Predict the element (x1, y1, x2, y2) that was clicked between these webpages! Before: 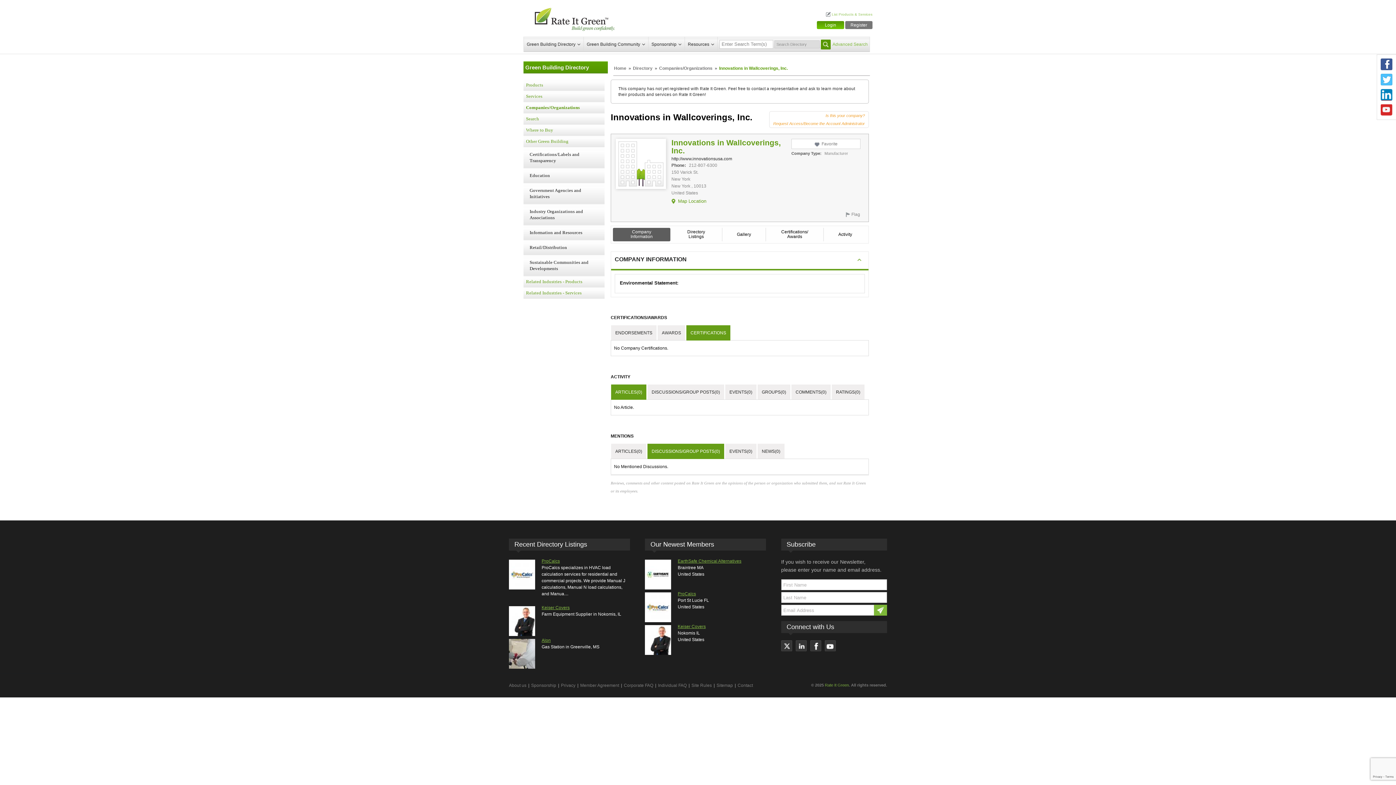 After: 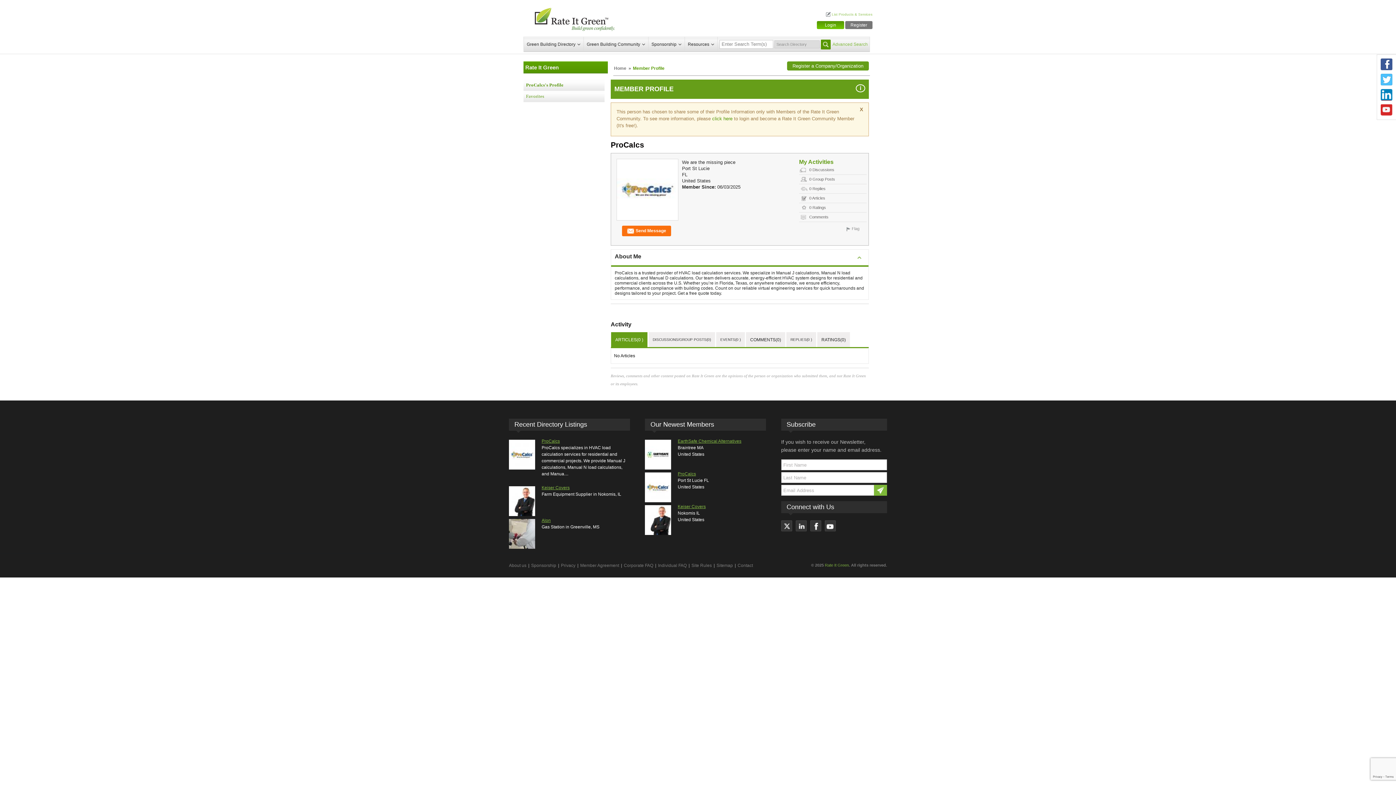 Action: bbox: (677, 591, 696, 596) label: ProCalcs